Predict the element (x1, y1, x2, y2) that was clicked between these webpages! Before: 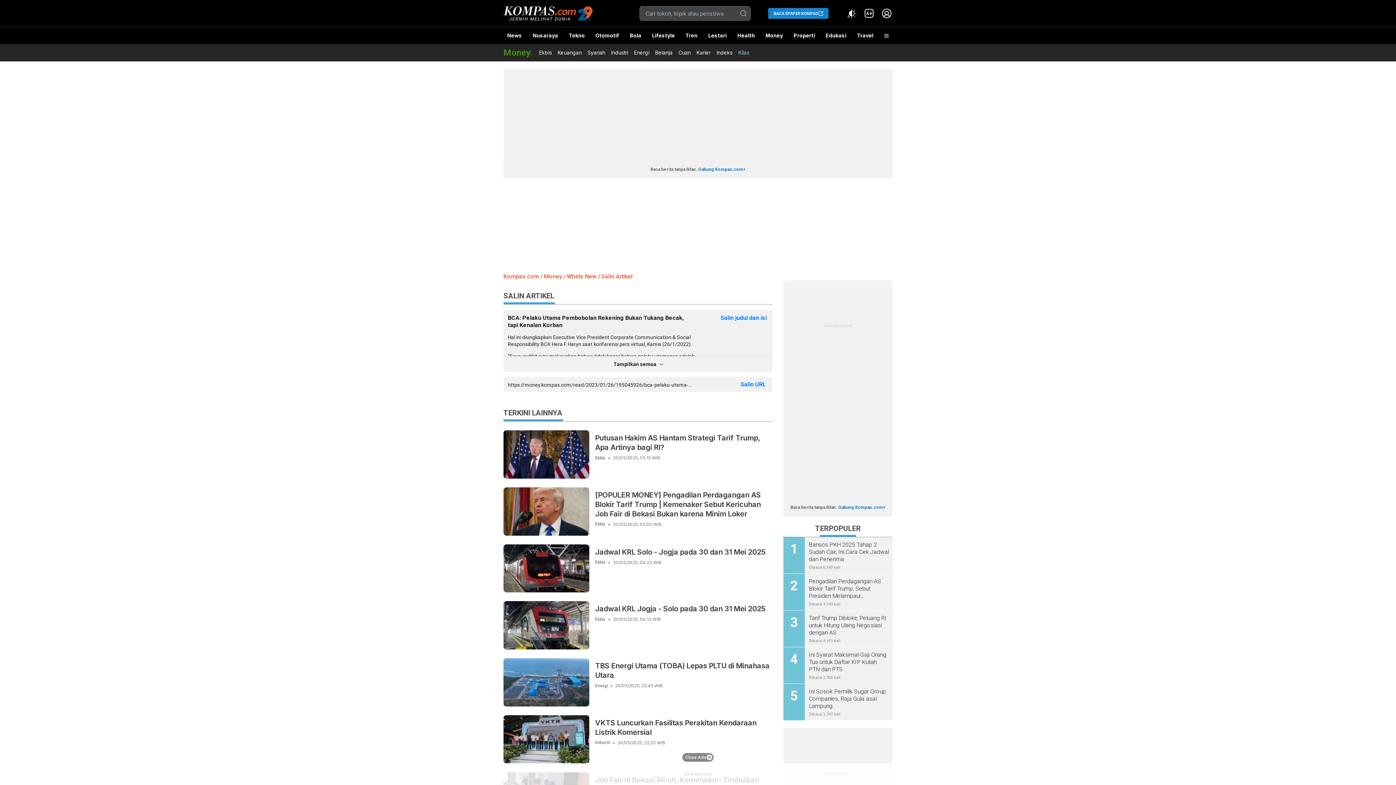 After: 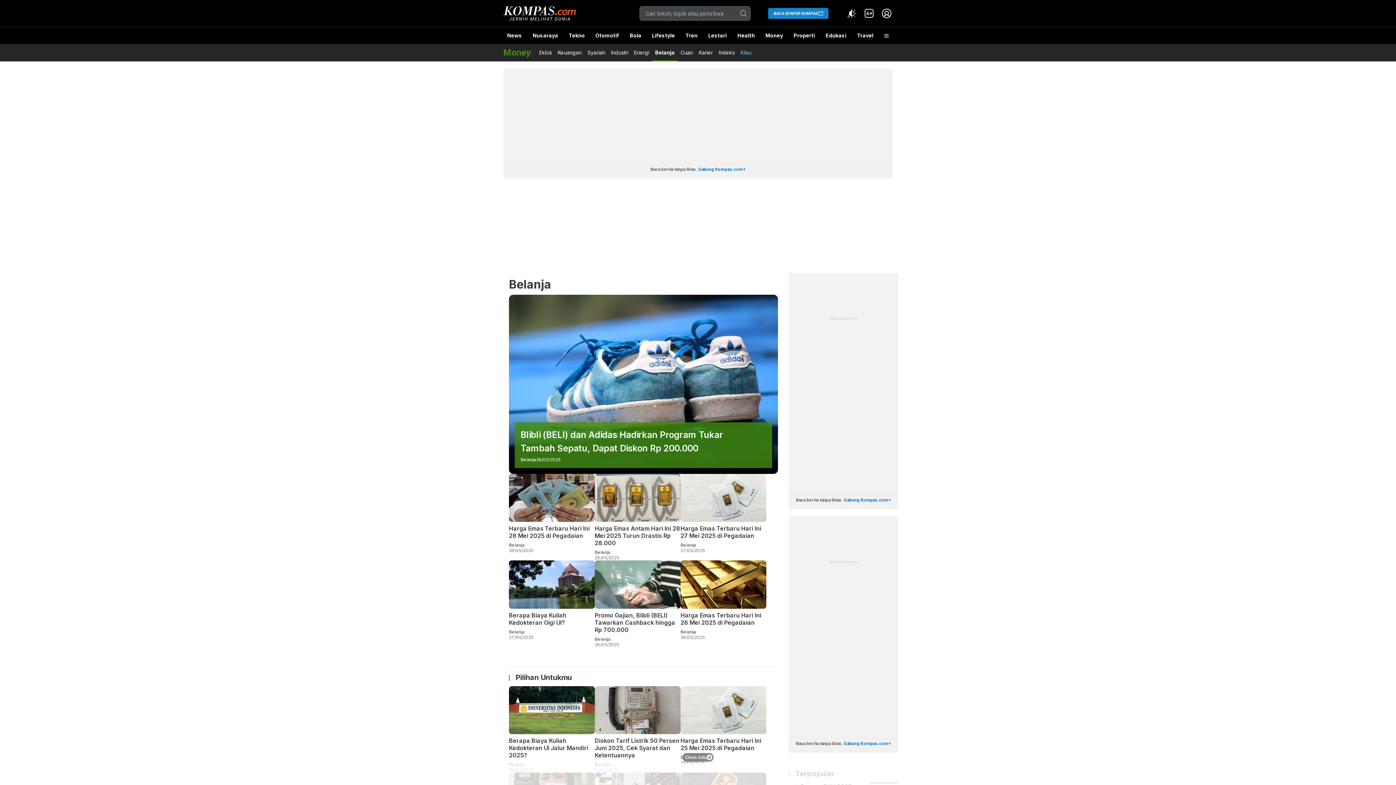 Action: bbox: (655, 48, 672, 56) label: Belanja